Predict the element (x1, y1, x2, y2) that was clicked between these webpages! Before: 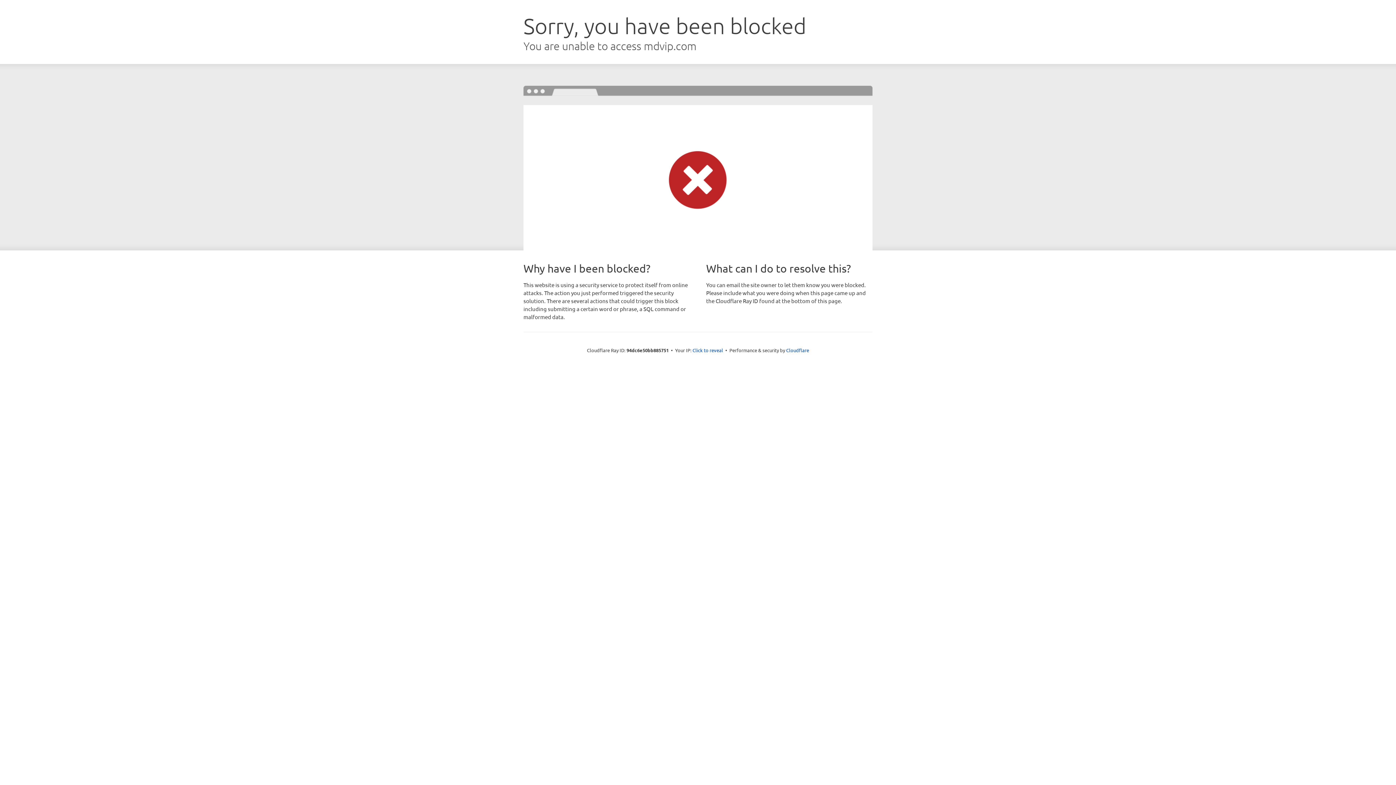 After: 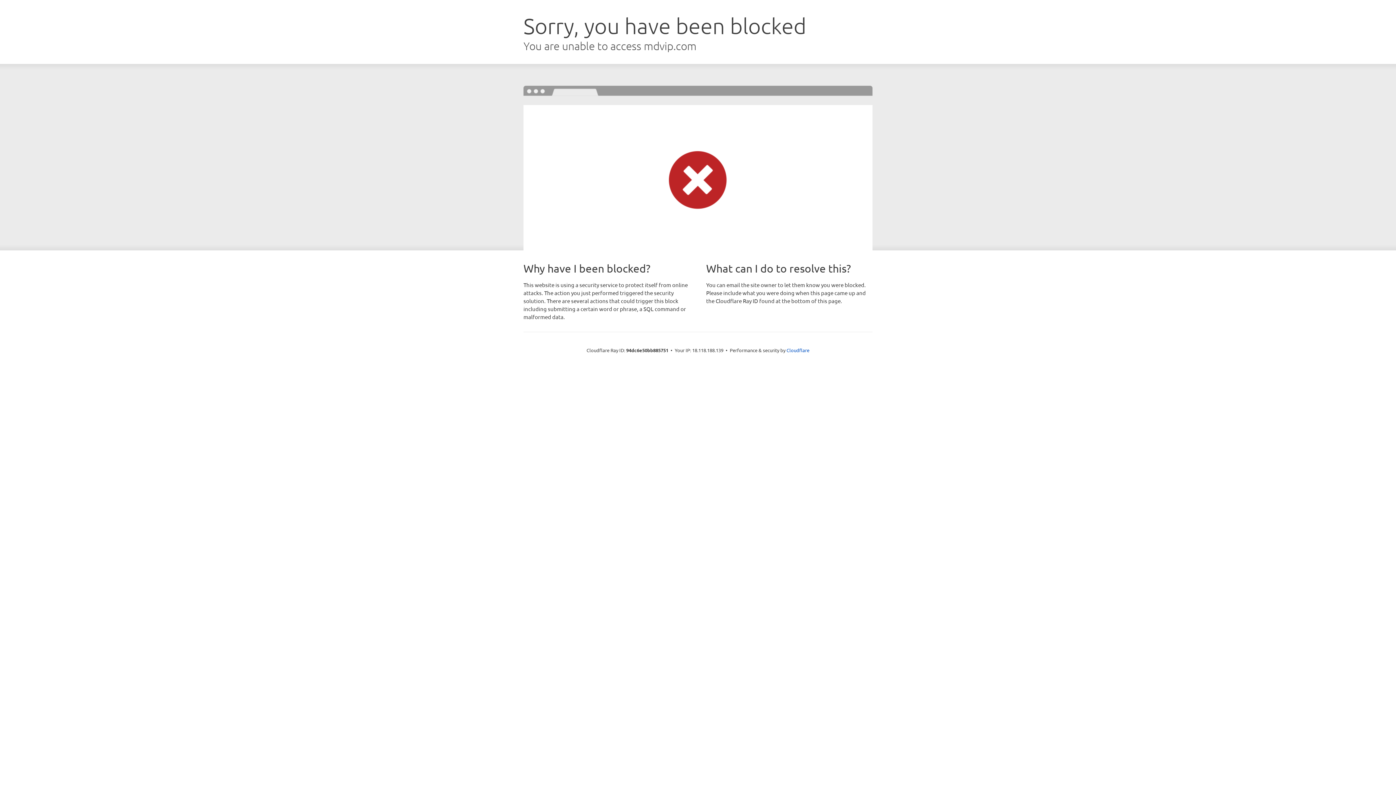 Action: bbox: (692, 346, 723, 353) label: Click to reveal